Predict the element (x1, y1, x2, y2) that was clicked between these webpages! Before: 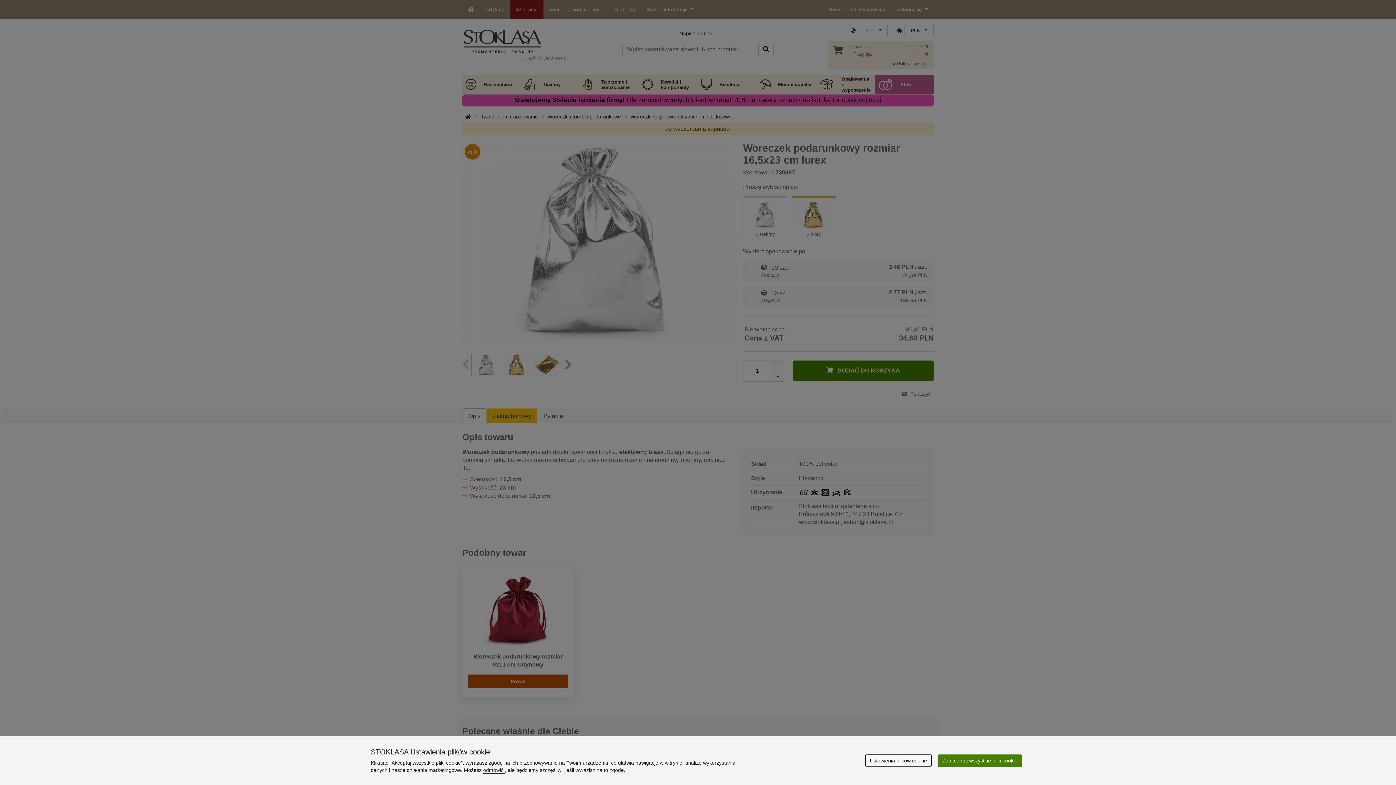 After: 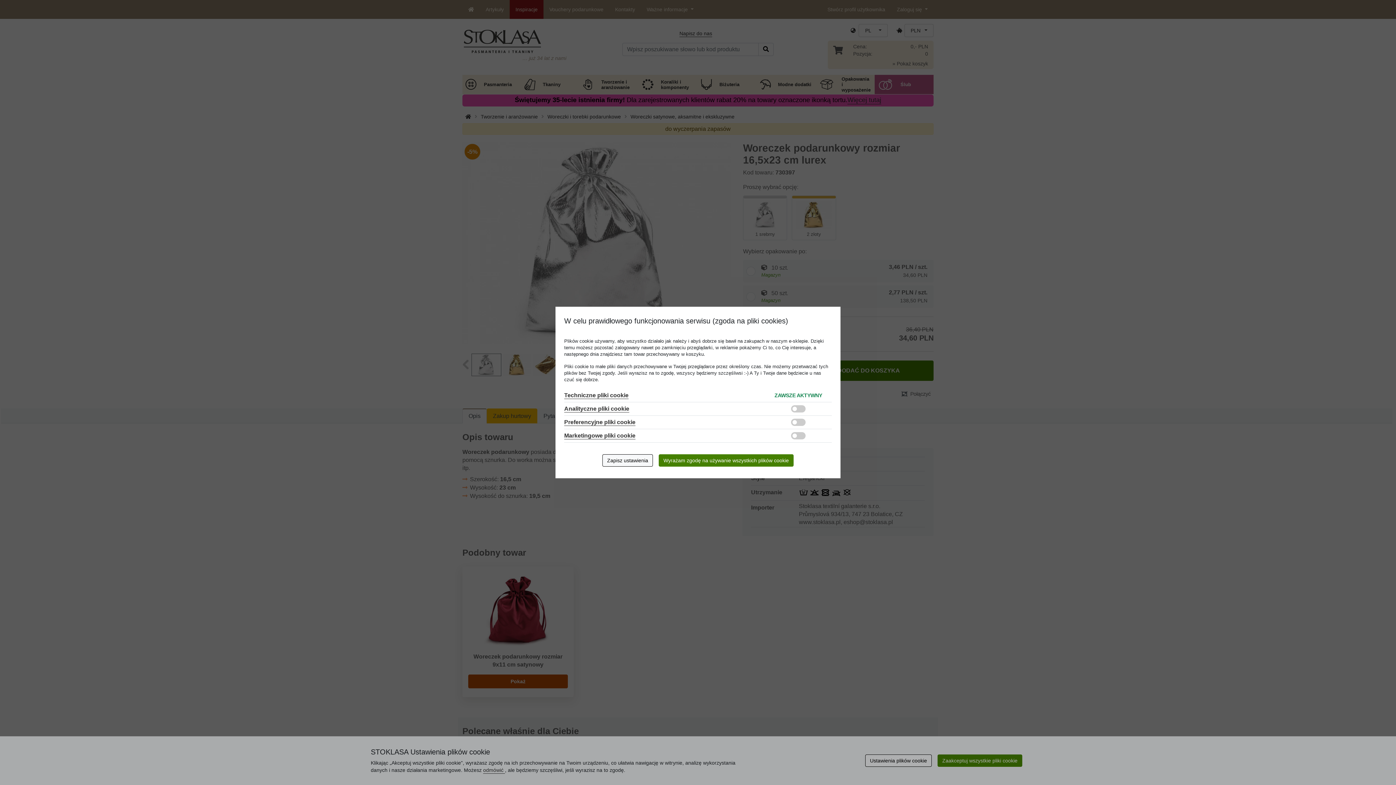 Action: label: Ustawienia plików cookie bbox: (865, 754, 932, 767)